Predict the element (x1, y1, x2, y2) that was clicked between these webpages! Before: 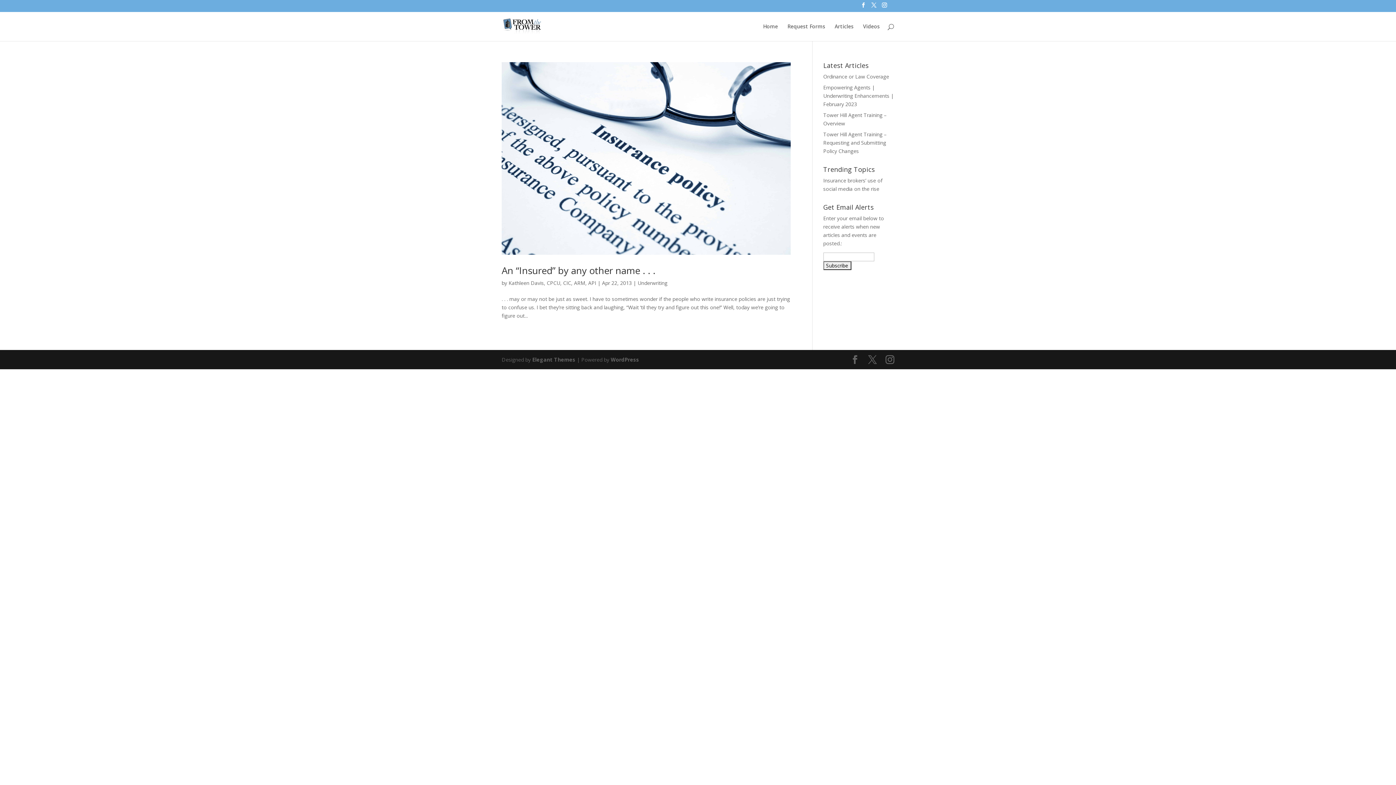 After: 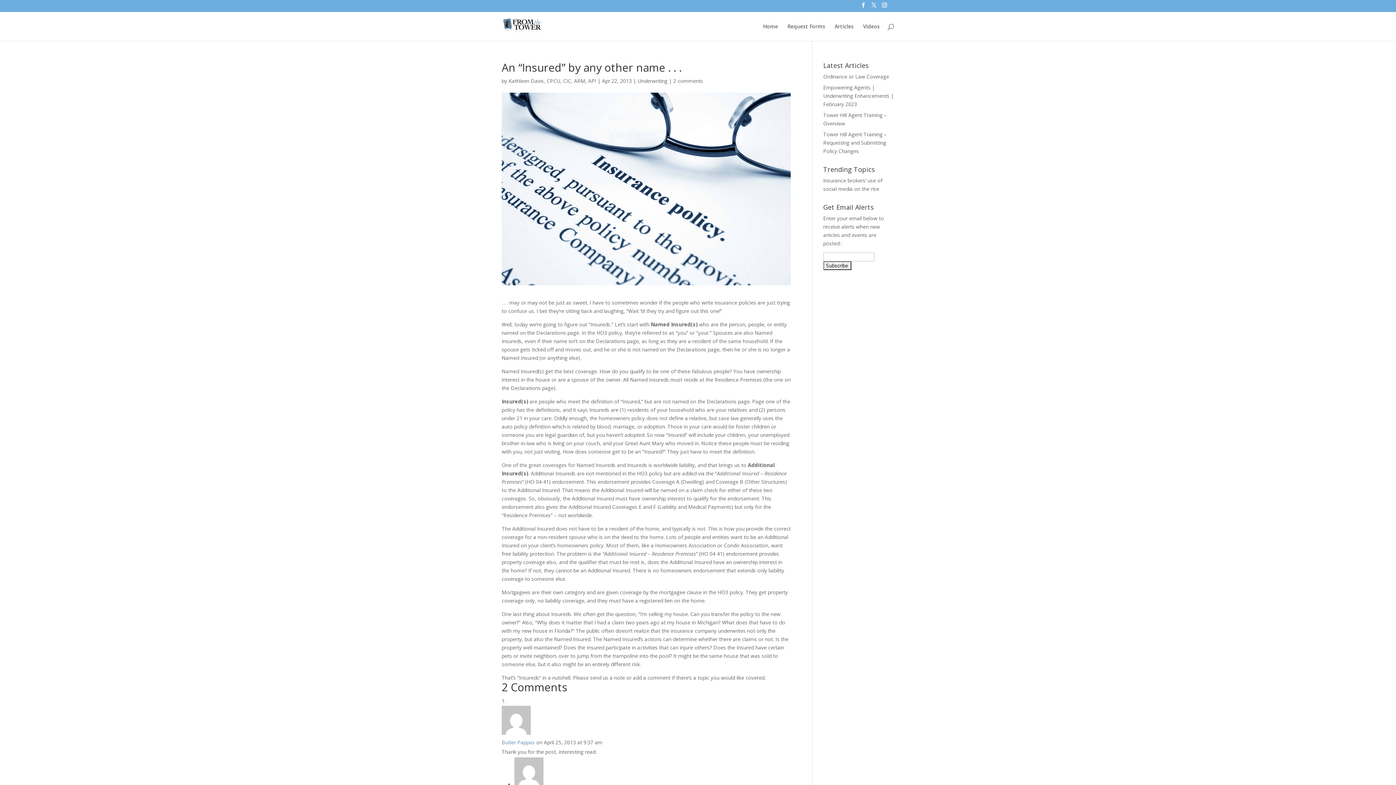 Action: bbox: (501, 263, 655, 276) label: An “Insured” by any other name . . .